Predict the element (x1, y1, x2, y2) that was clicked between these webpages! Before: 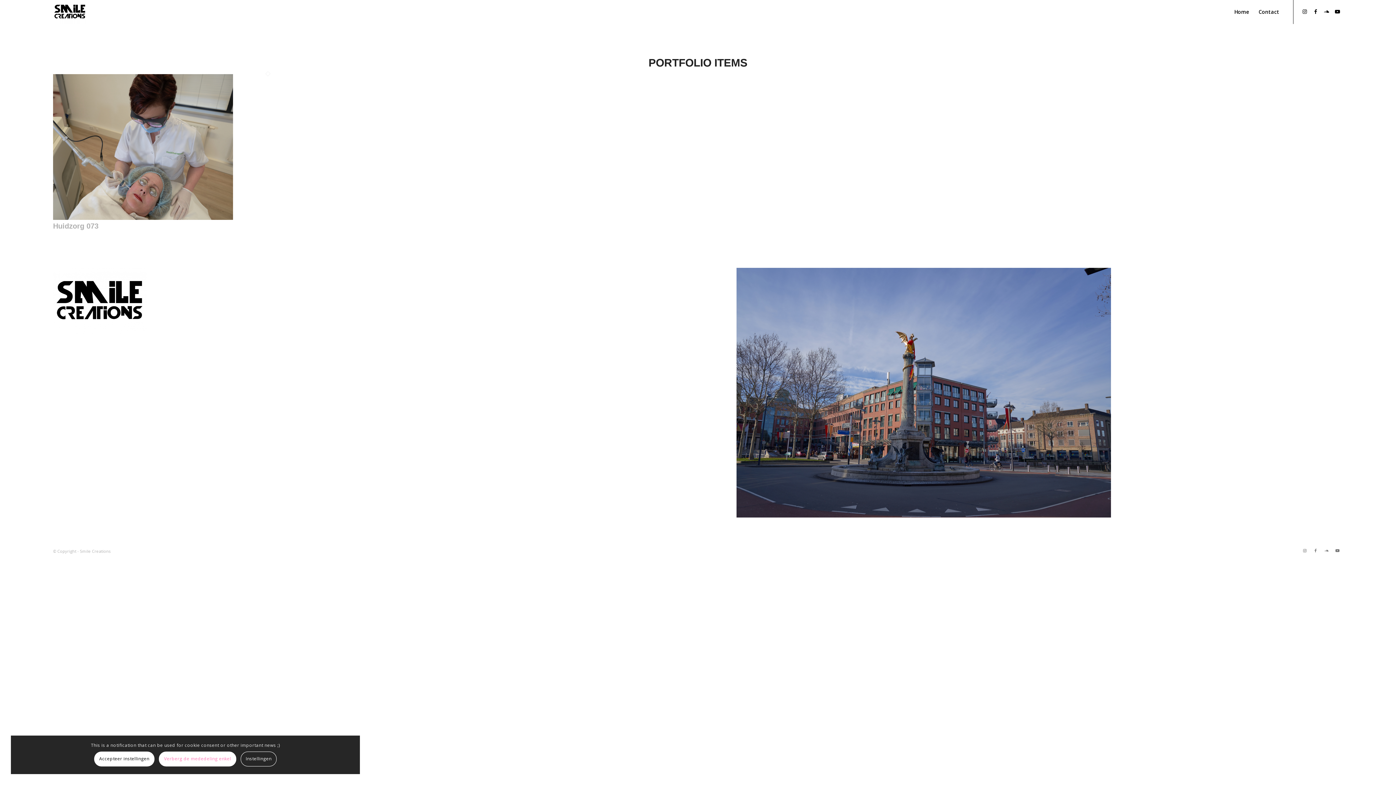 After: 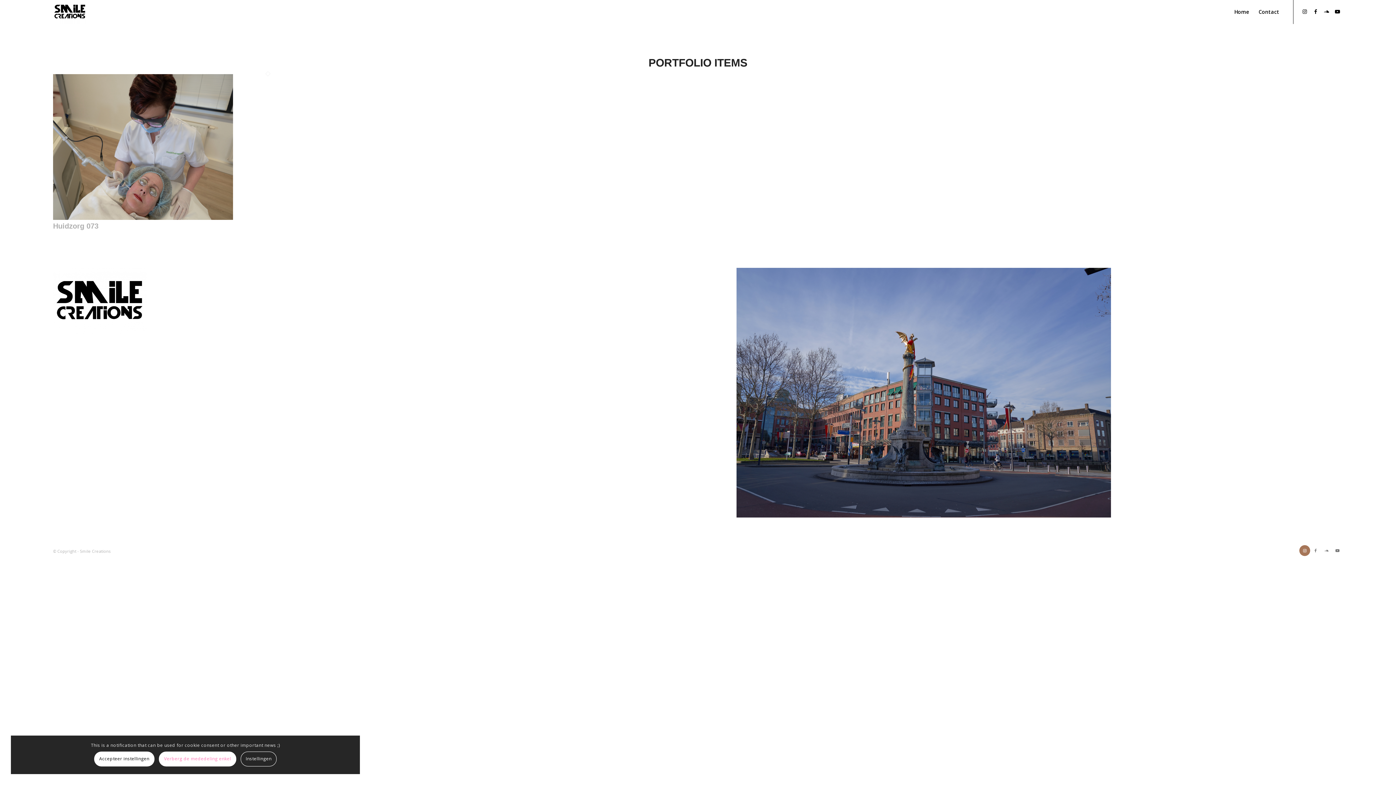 Action: label: Link naar Instagram bbox: (1299, 545, 1310, 556)